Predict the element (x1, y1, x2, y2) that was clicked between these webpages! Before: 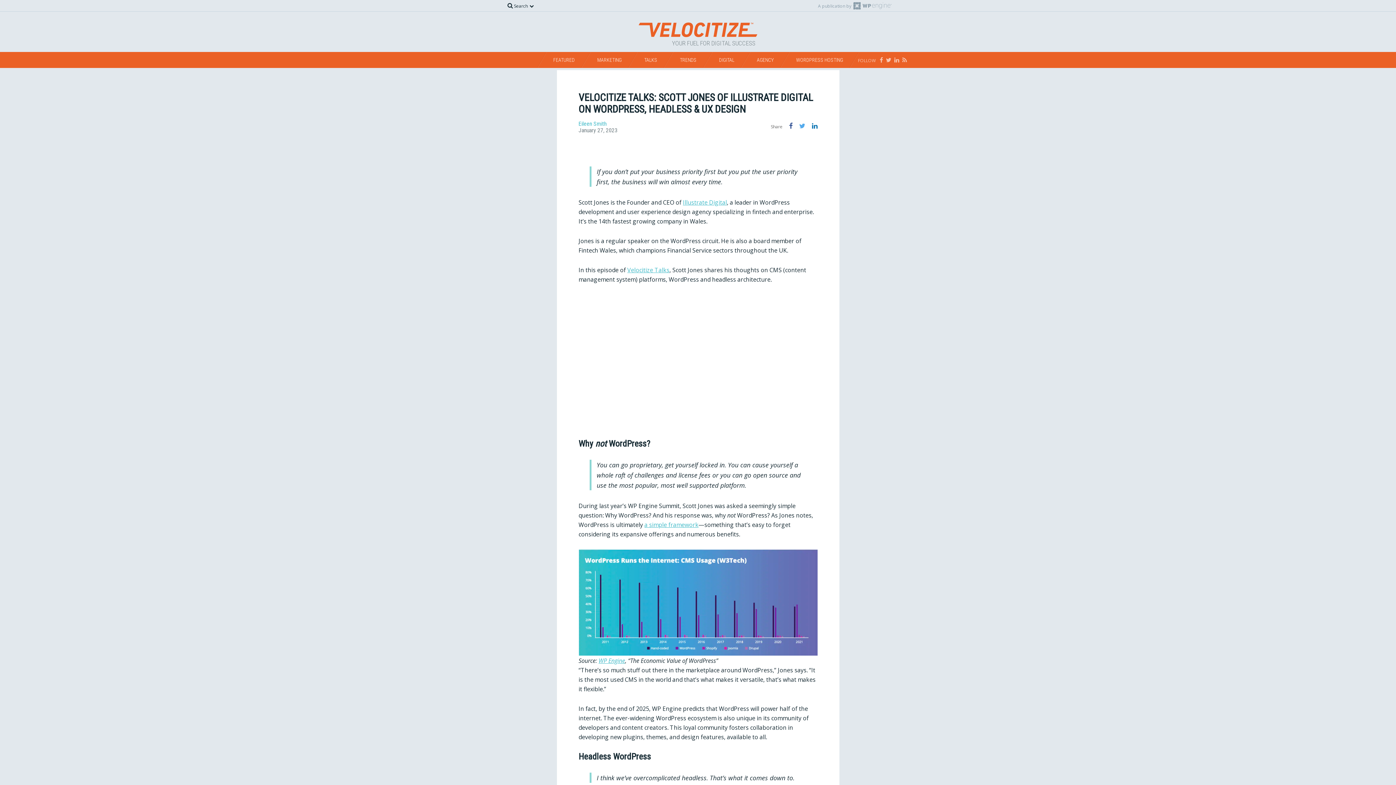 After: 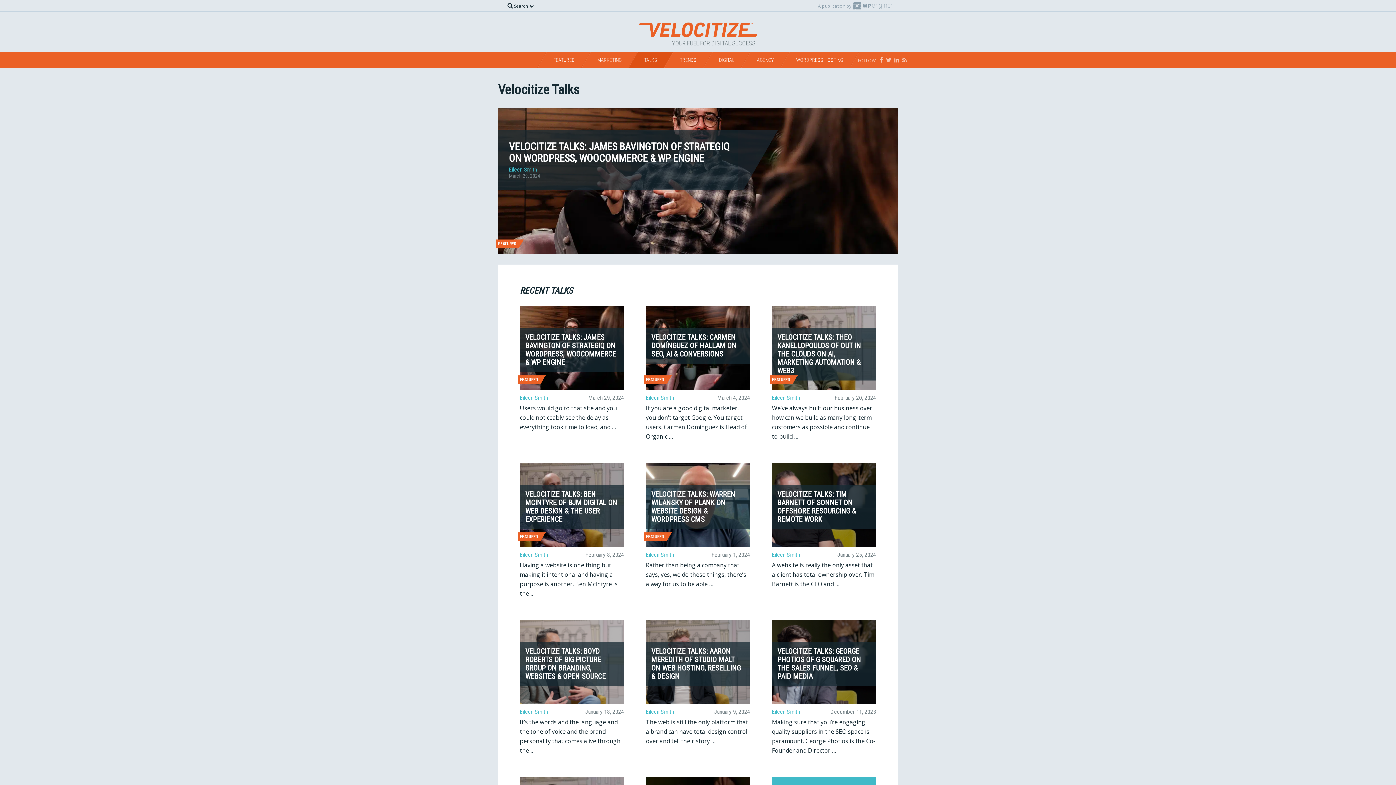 Action: label: TALKS bbox: (633, 52, 668, 68)